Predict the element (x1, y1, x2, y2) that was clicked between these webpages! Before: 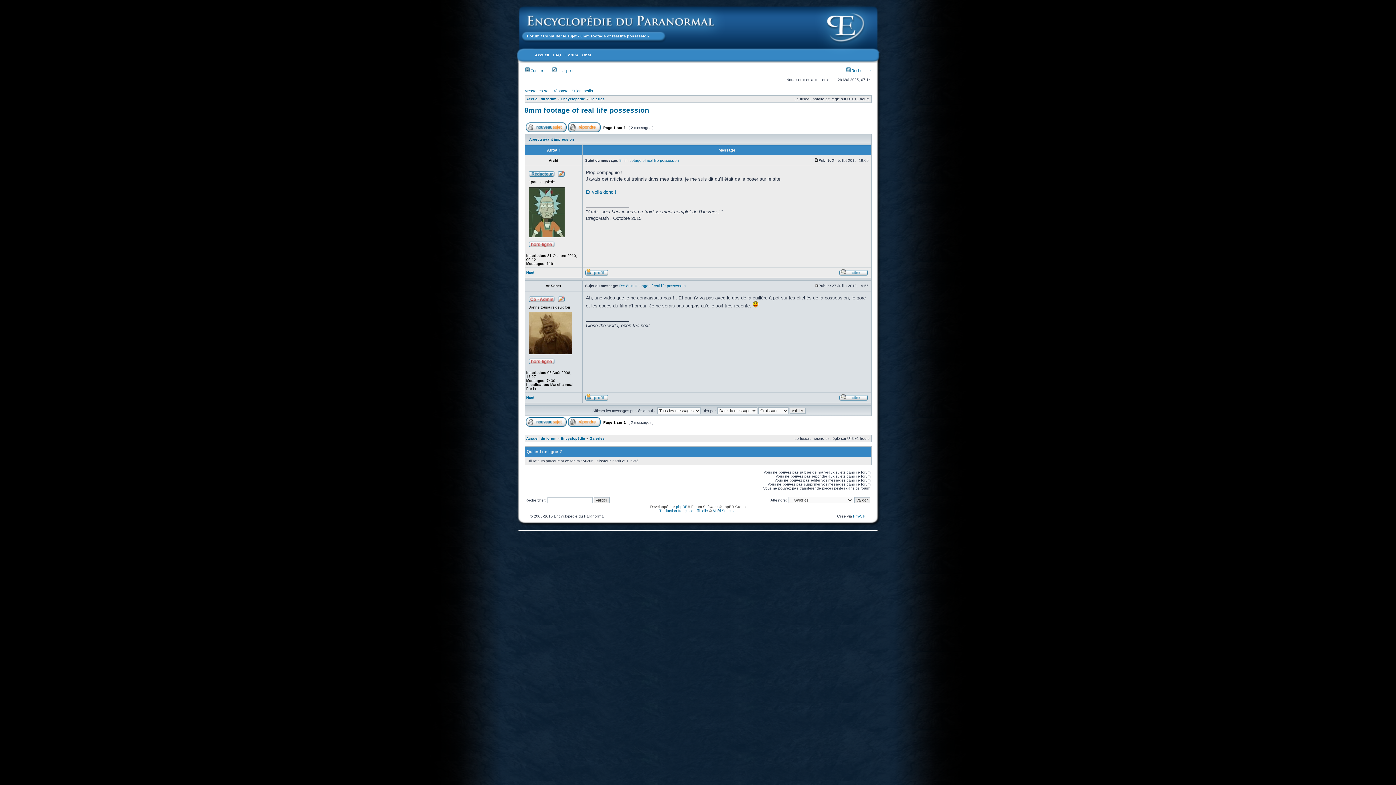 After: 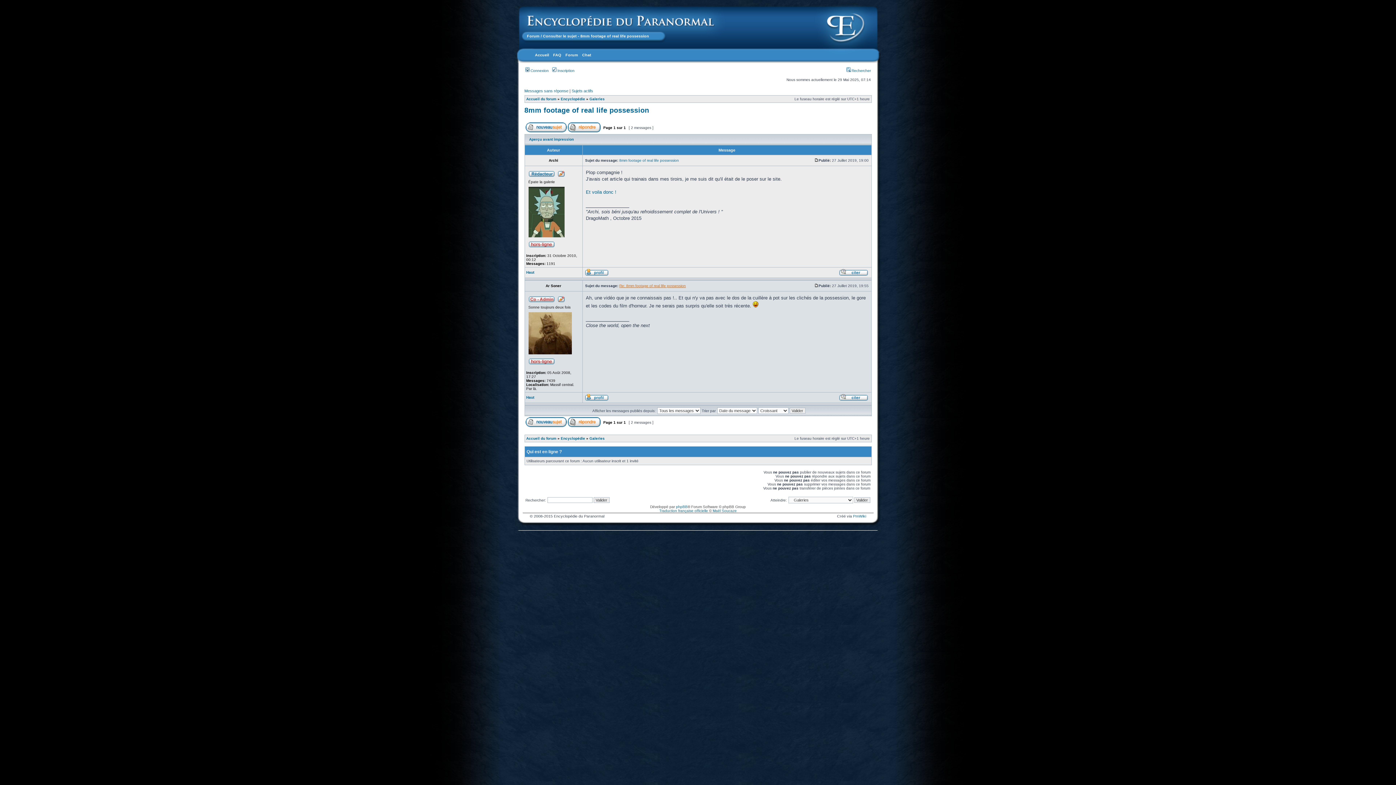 Action: label: Re: 8mm footage of real life possession bbox: (619, 284, 686, 288)